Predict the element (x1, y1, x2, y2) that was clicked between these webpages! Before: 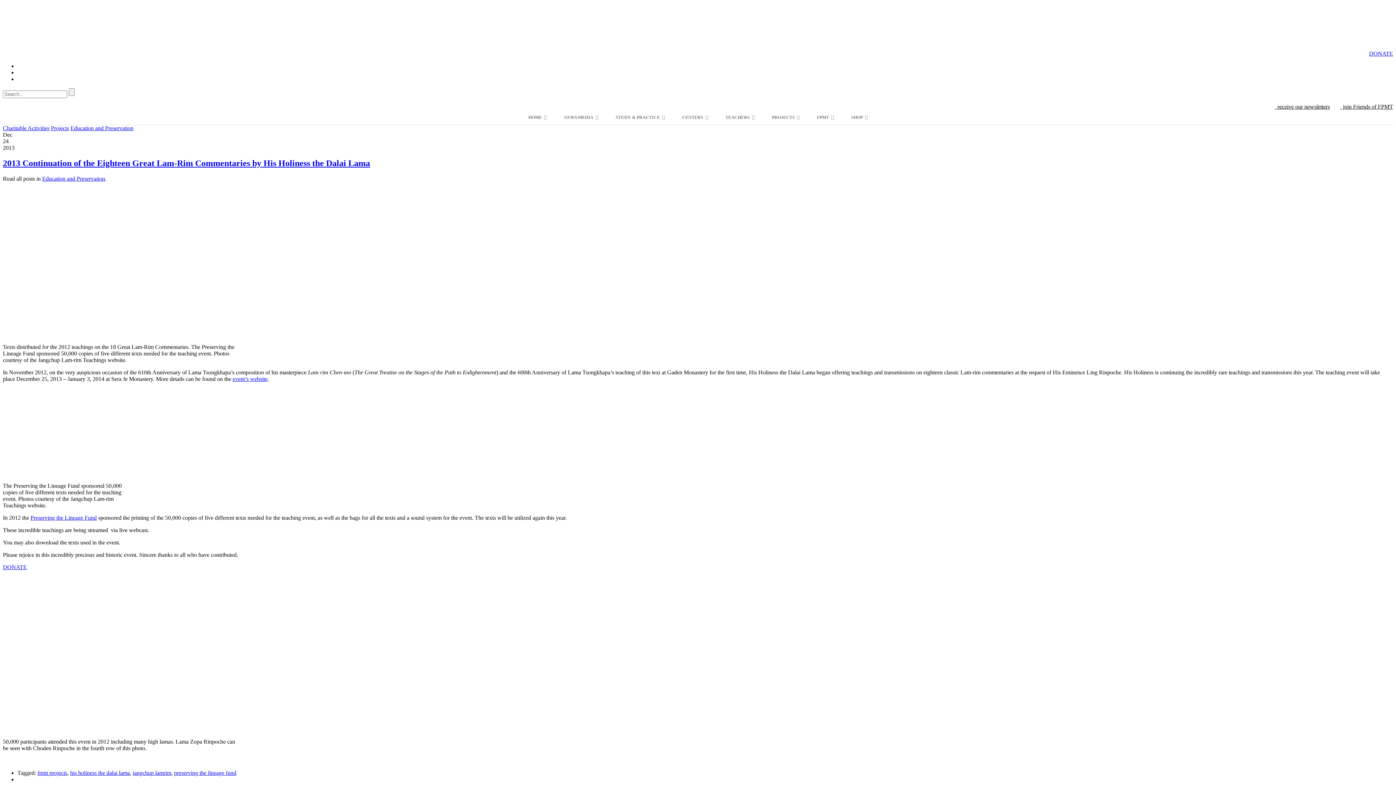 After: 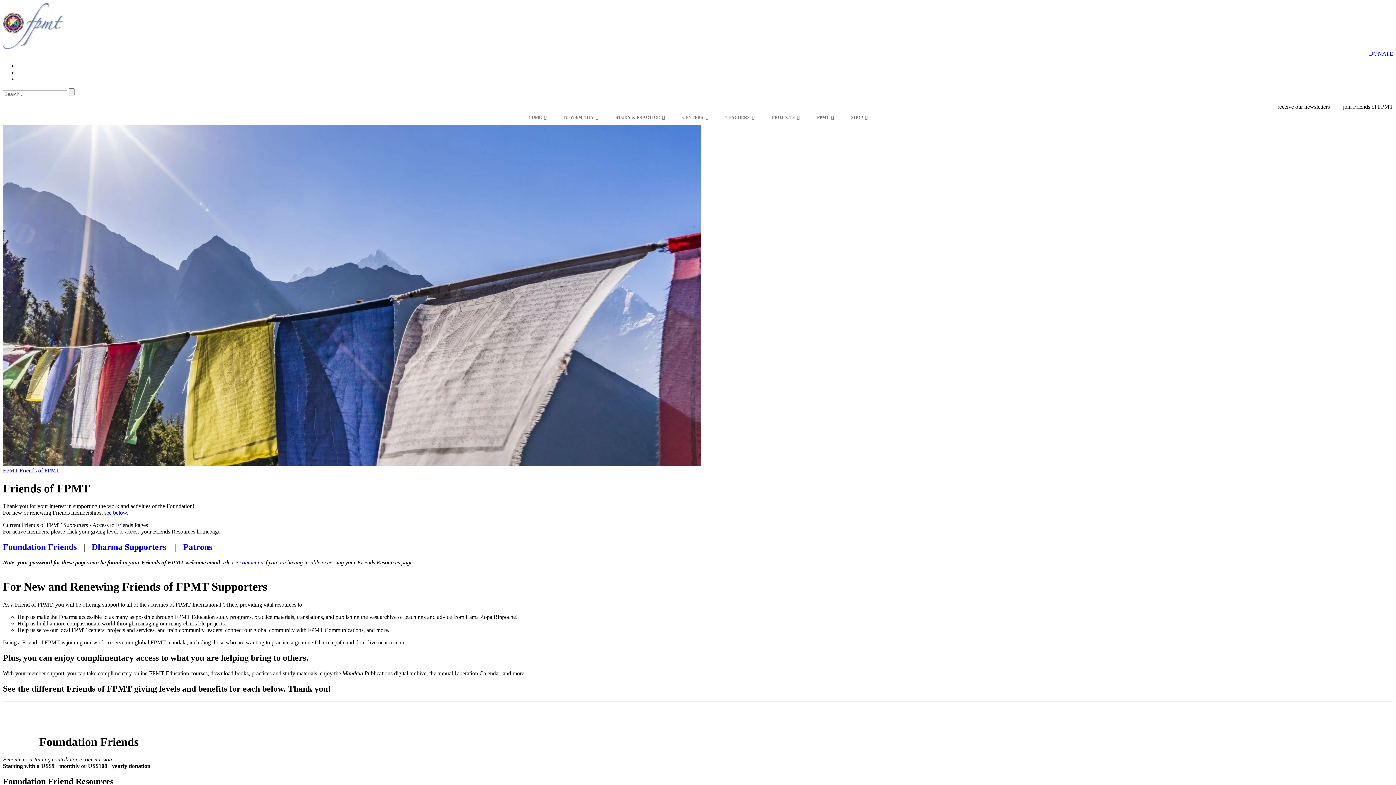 Action: label:   join Friends of FPMT bbox: (1334, 103, 1393, 109)